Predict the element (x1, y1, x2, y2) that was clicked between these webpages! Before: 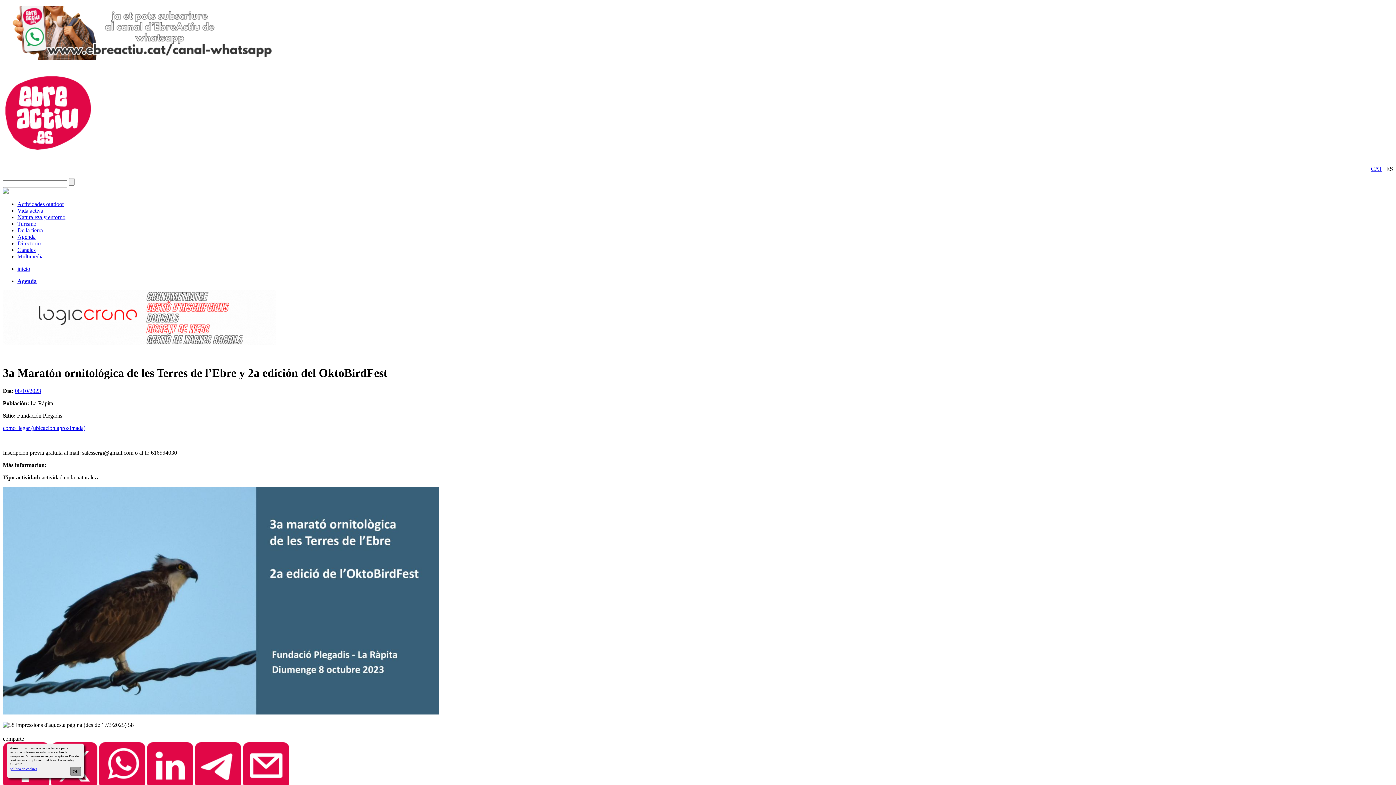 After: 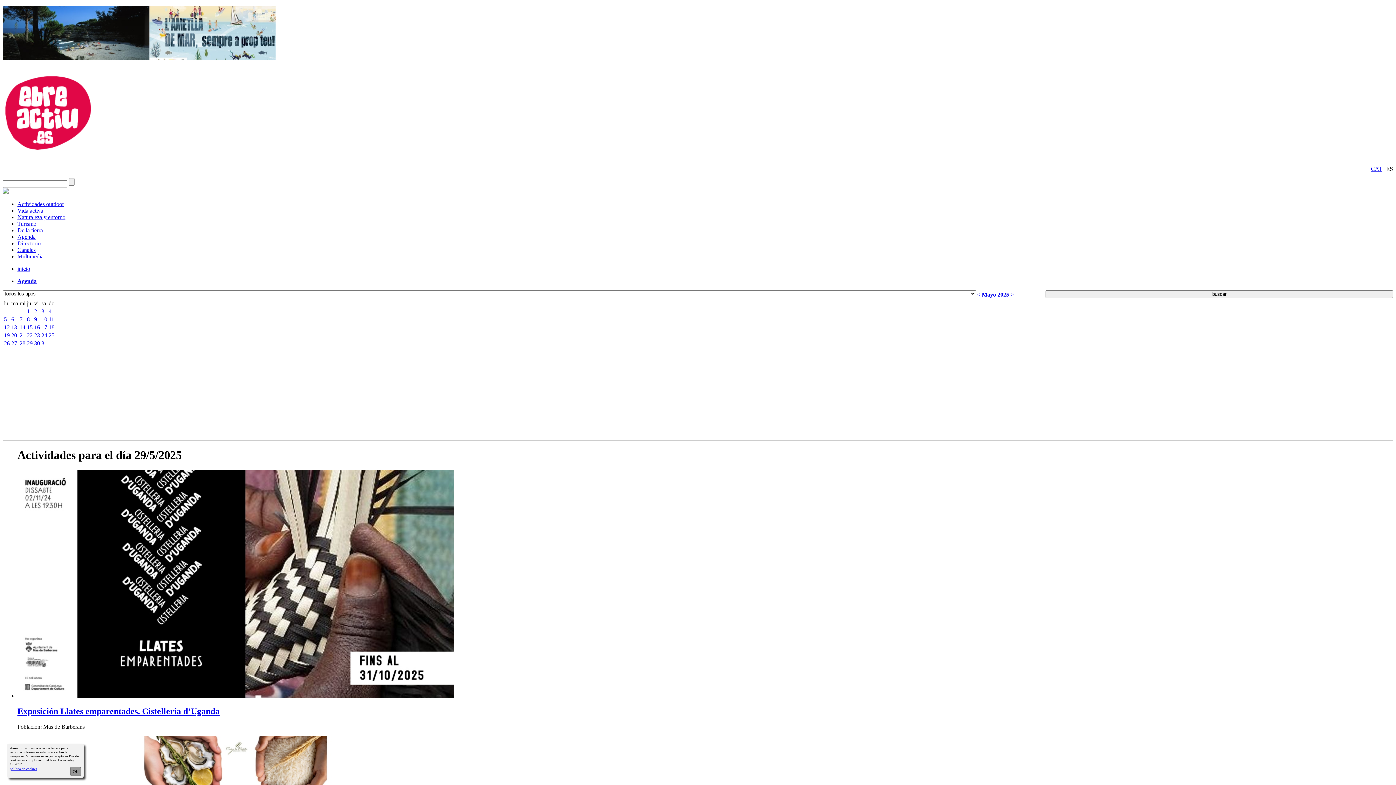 Action: bbox: (17, 233, 35, 240) label: Agenda